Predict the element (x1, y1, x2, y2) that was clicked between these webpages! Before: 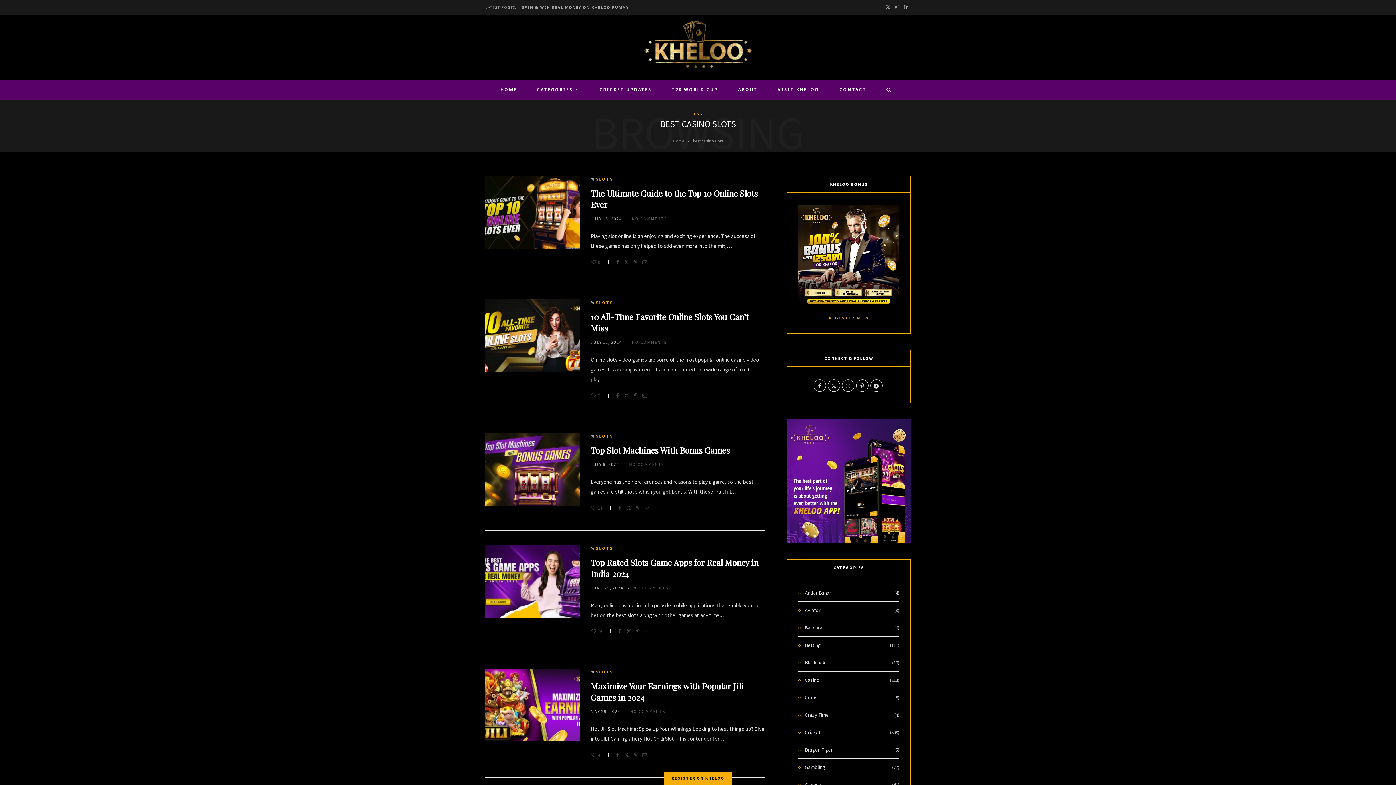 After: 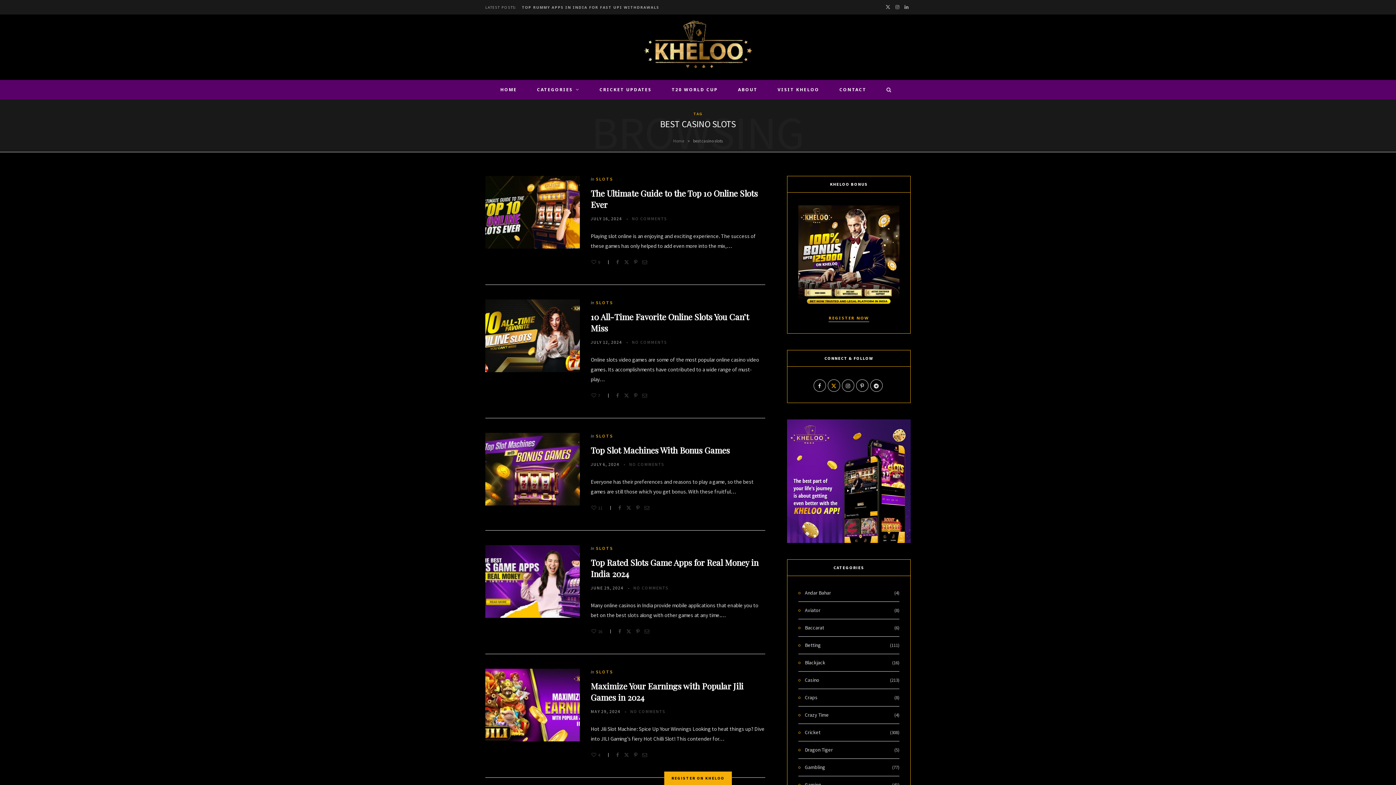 Action: label: X (Twitter) bbox: (827, 379, 840, 392)